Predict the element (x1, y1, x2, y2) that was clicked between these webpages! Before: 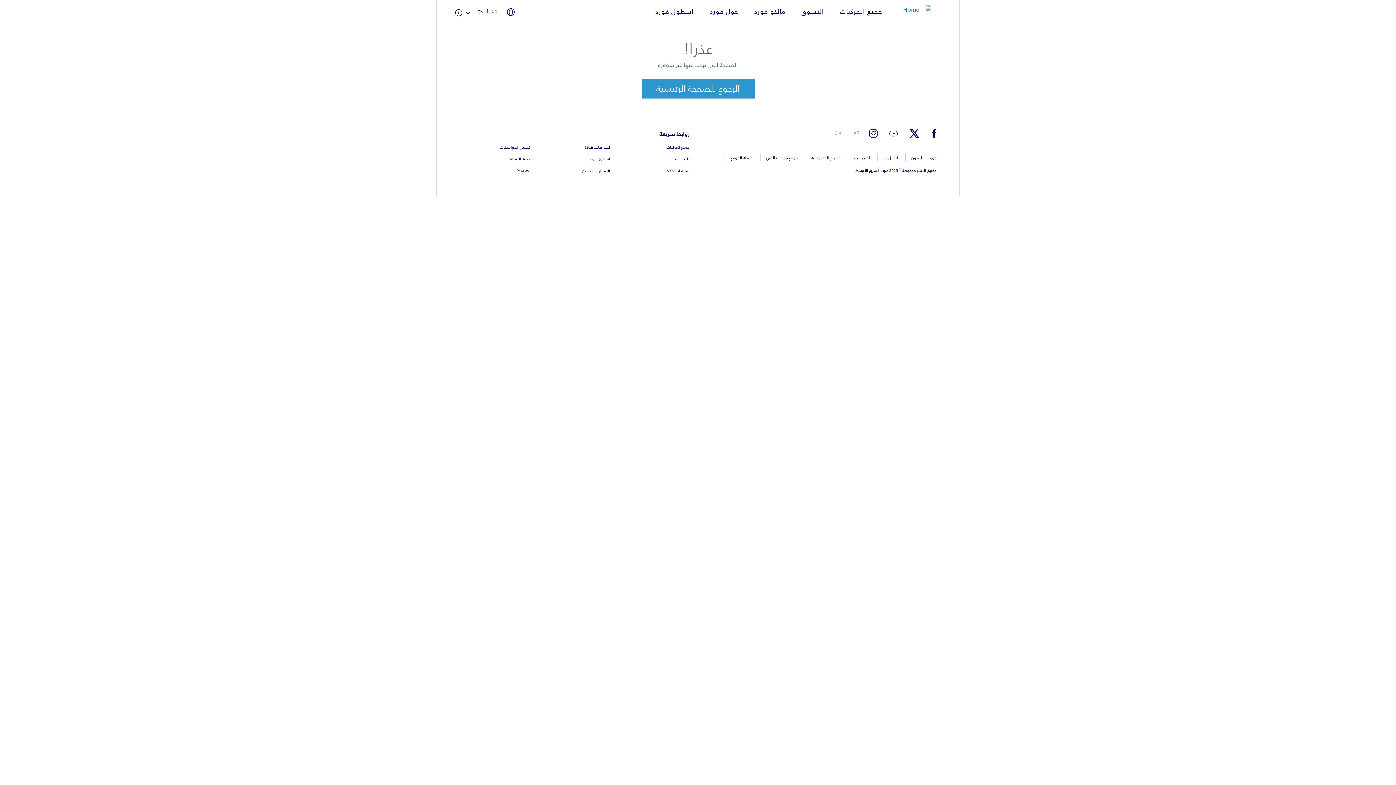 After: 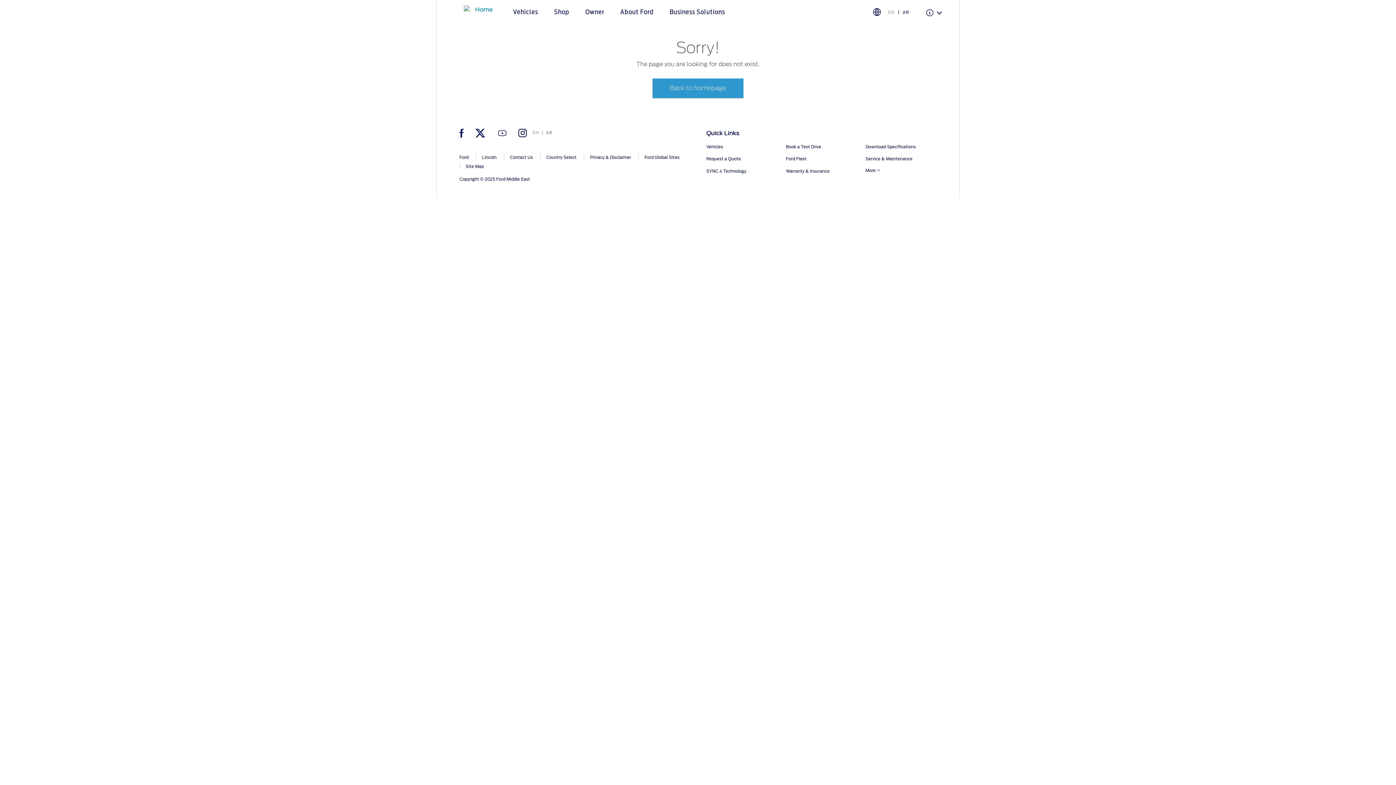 Action: label: EN bbox: (477, 9, 484, 14)